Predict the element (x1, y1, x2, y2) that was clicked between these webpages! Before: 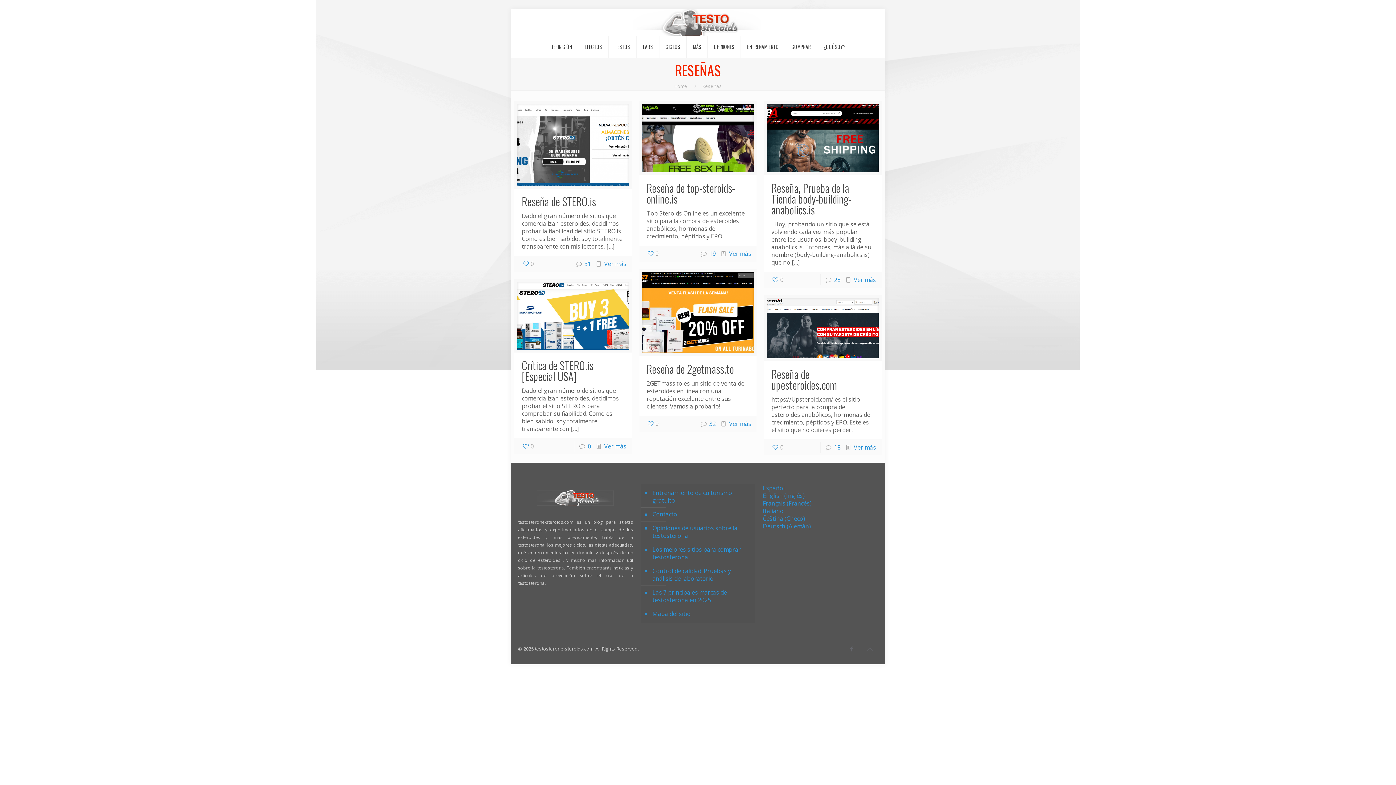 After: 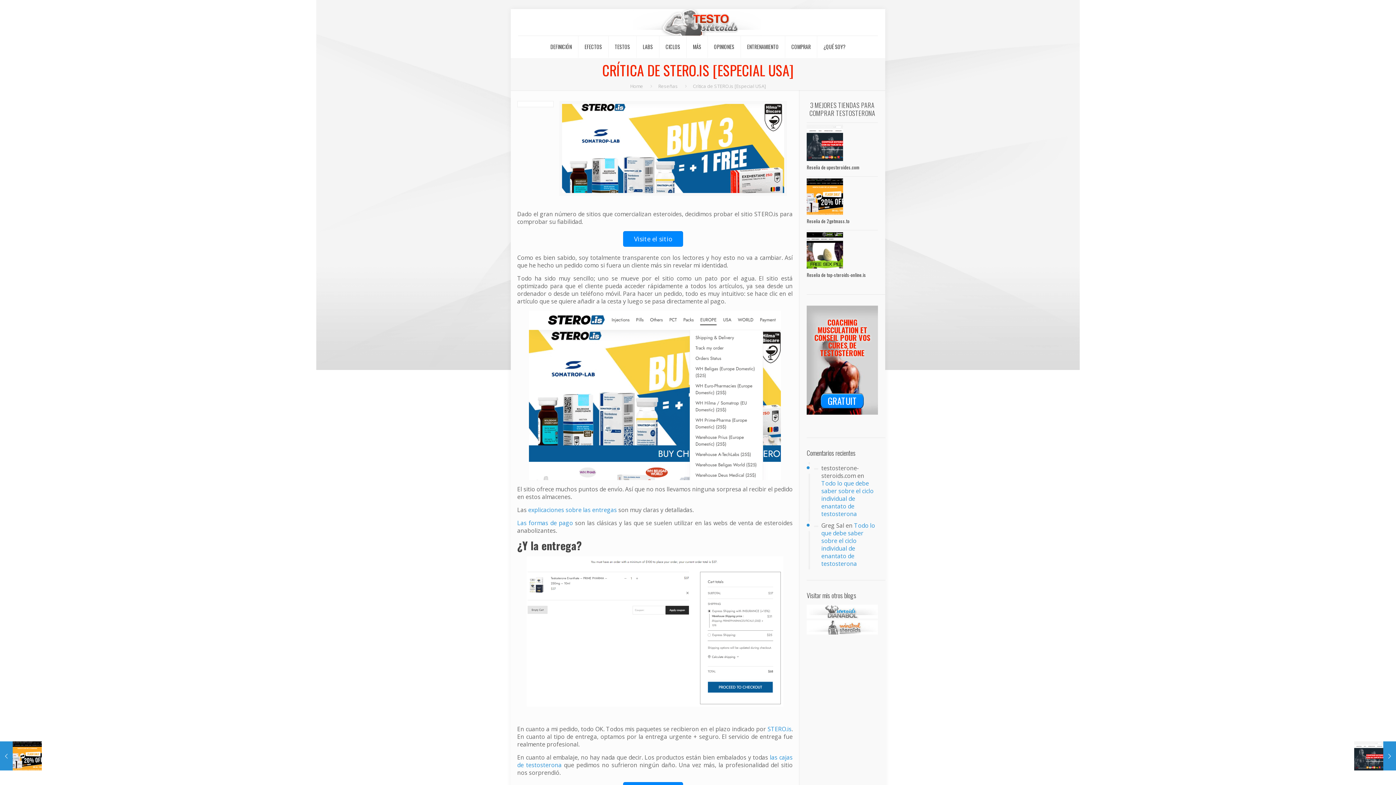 Action: label: Ver más bbox: (604, 442, 626, 450)